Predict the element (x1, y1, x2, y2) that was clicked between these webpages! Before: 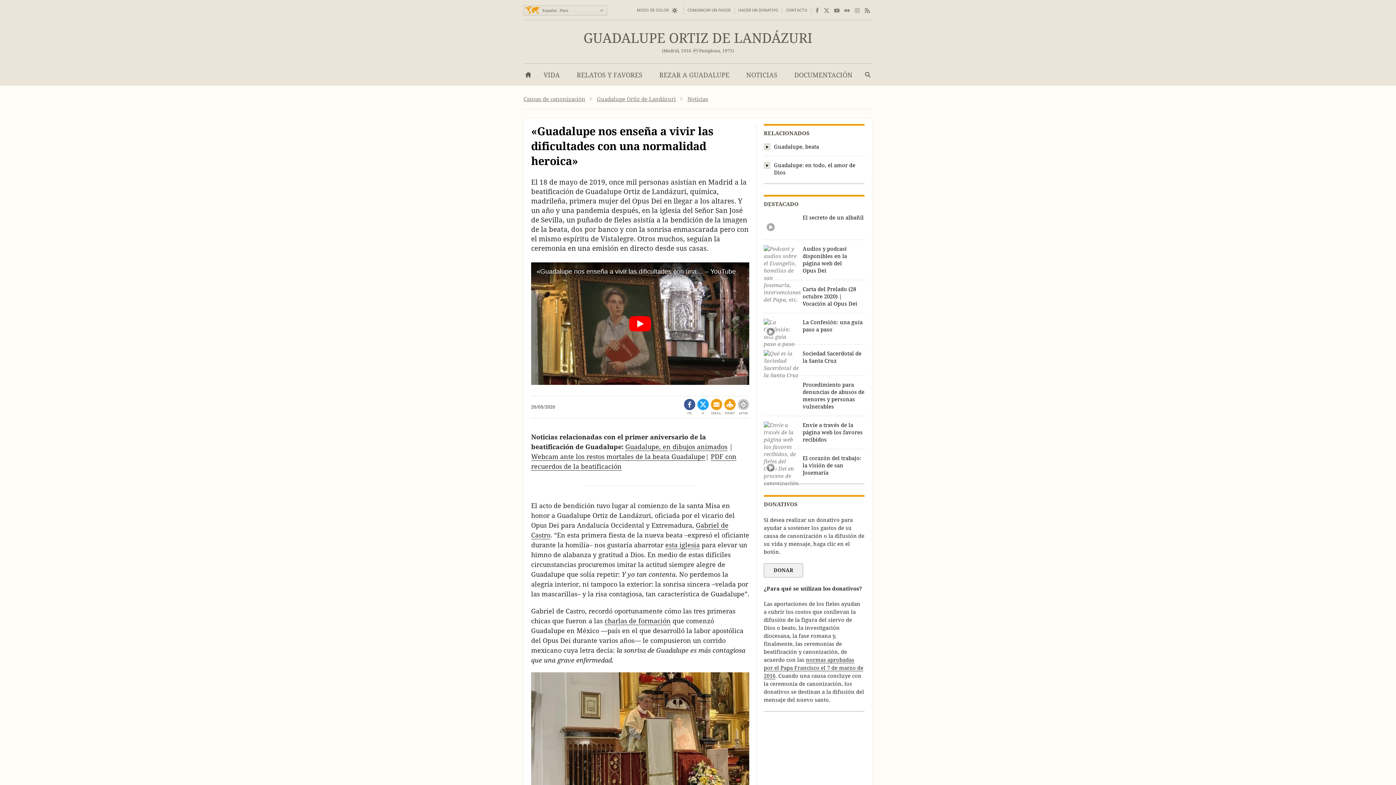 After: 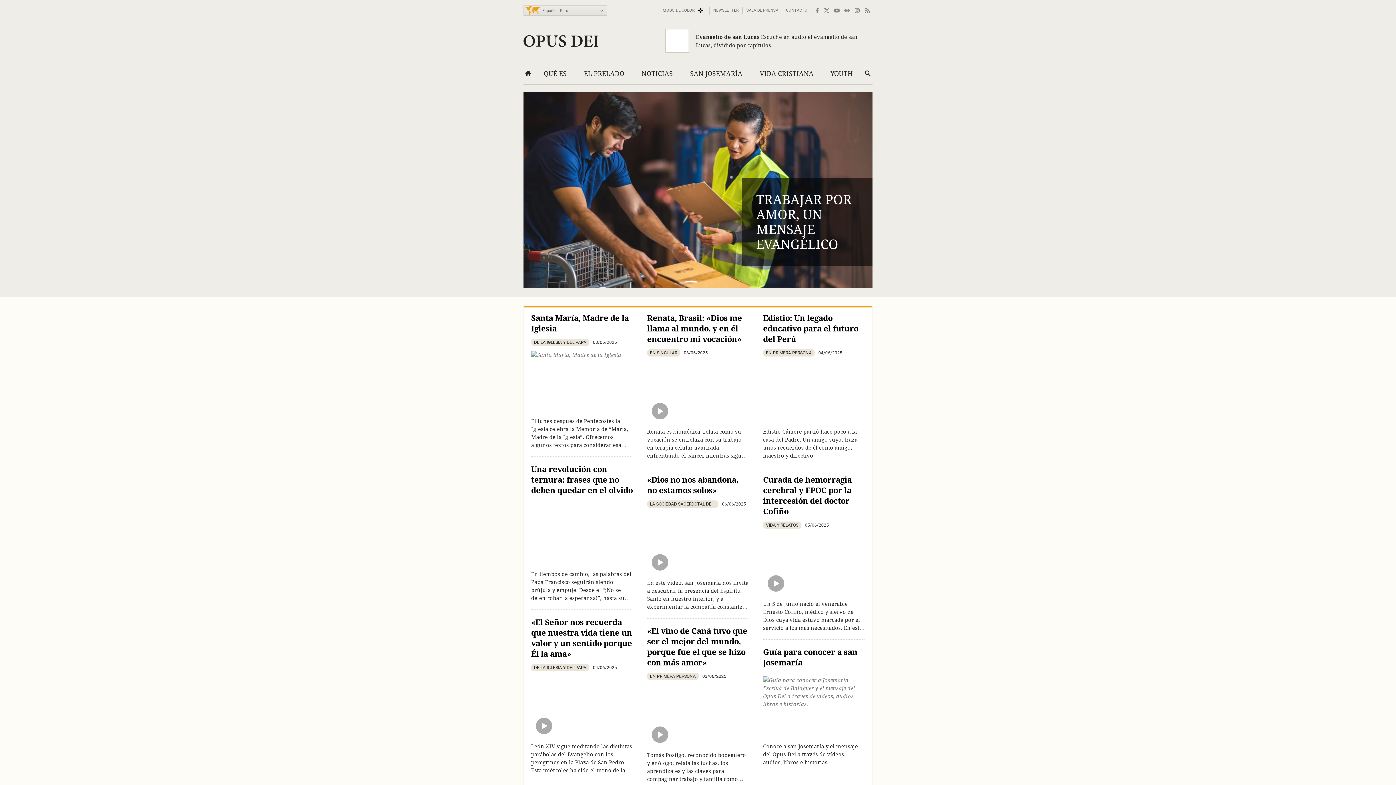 Action: label: OPUS DEI HOMEPAGE bbox: (523, 68, 533, 84)